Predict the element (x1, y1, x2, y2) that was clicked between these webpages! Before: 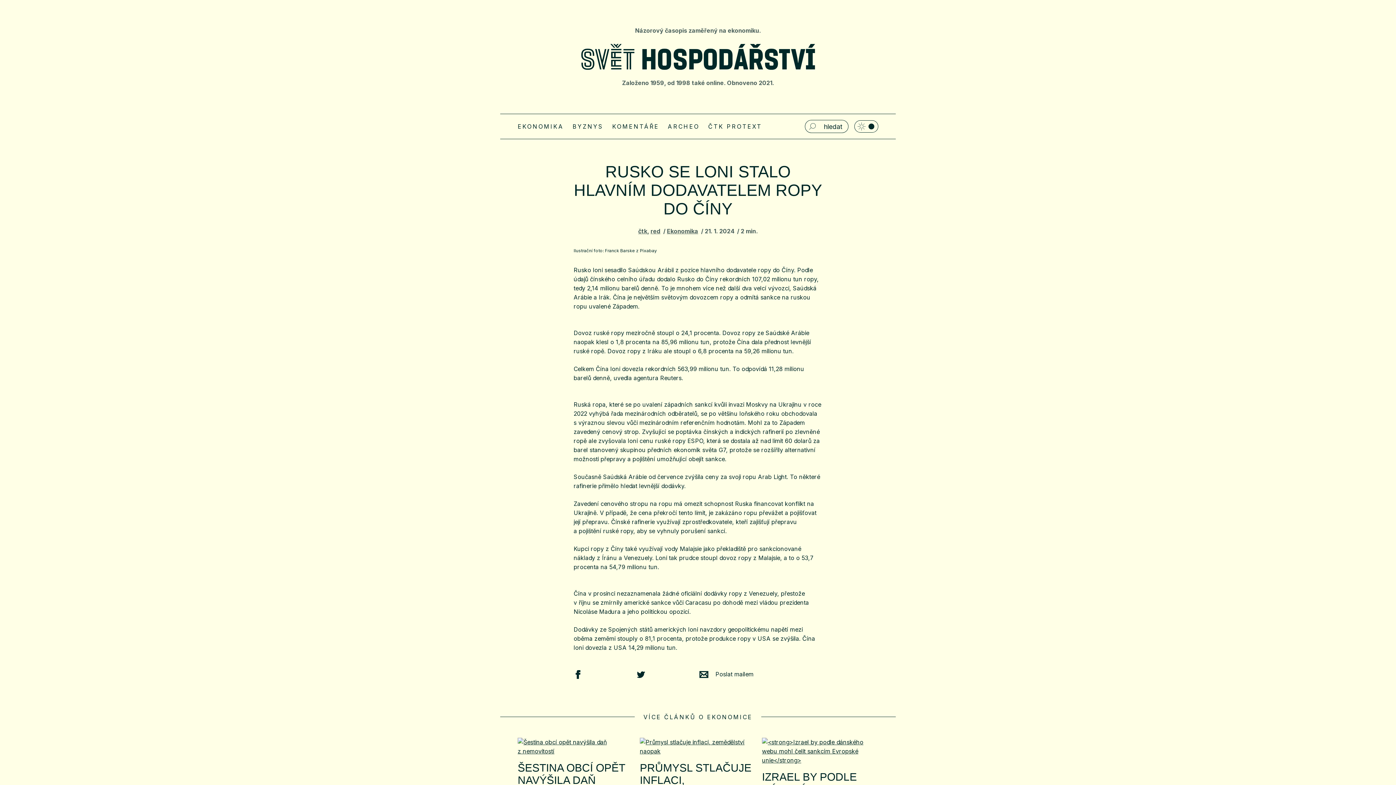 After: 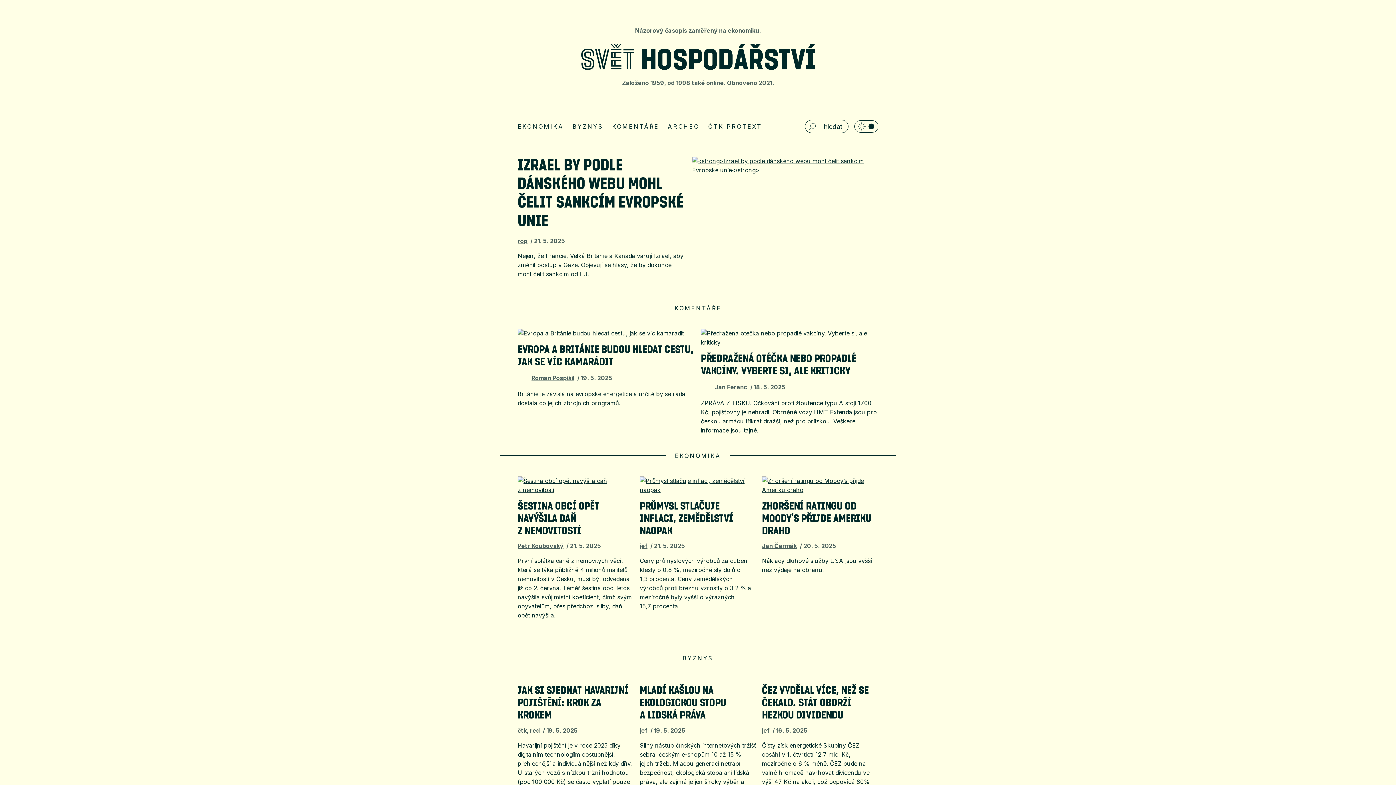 Action: bbox: (578, 44, 818, 69) label: Svět hospodářství